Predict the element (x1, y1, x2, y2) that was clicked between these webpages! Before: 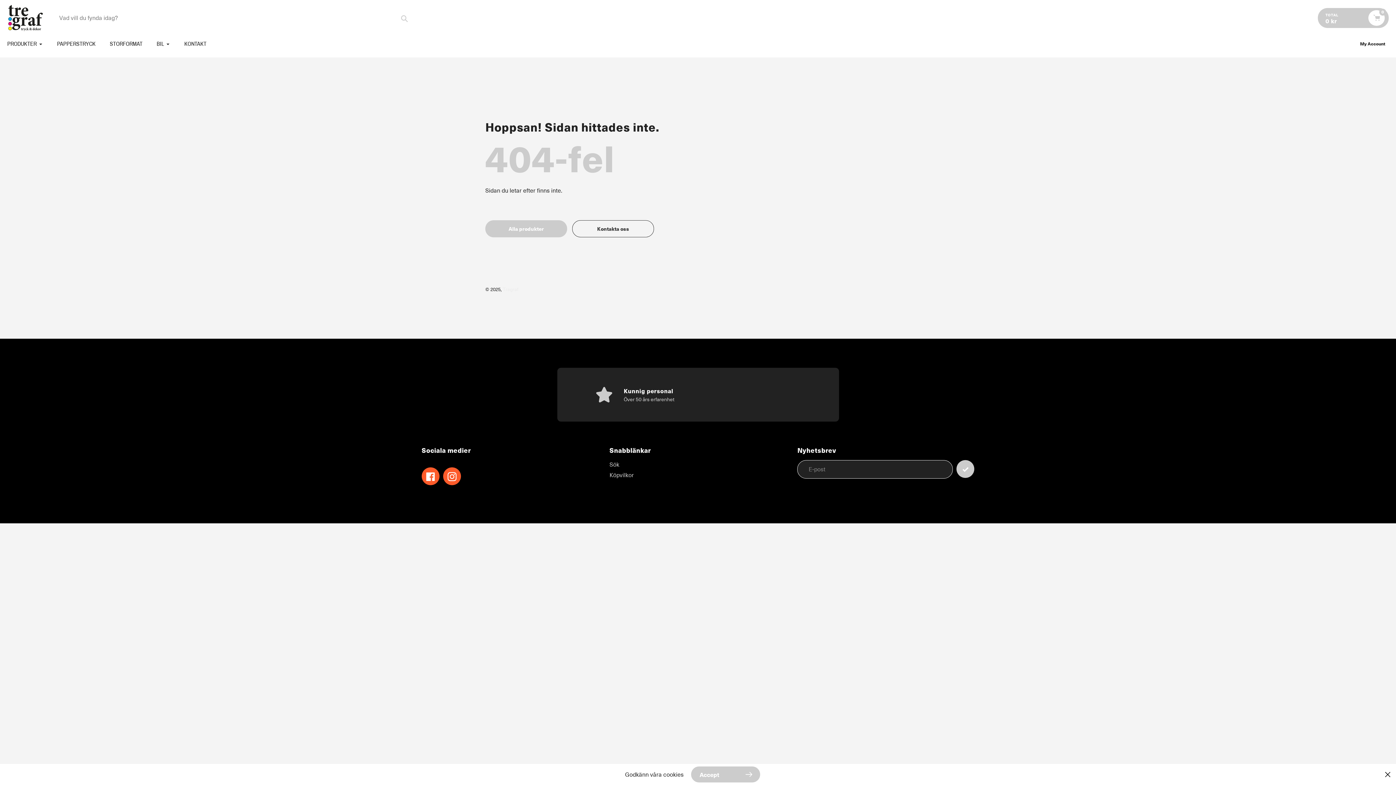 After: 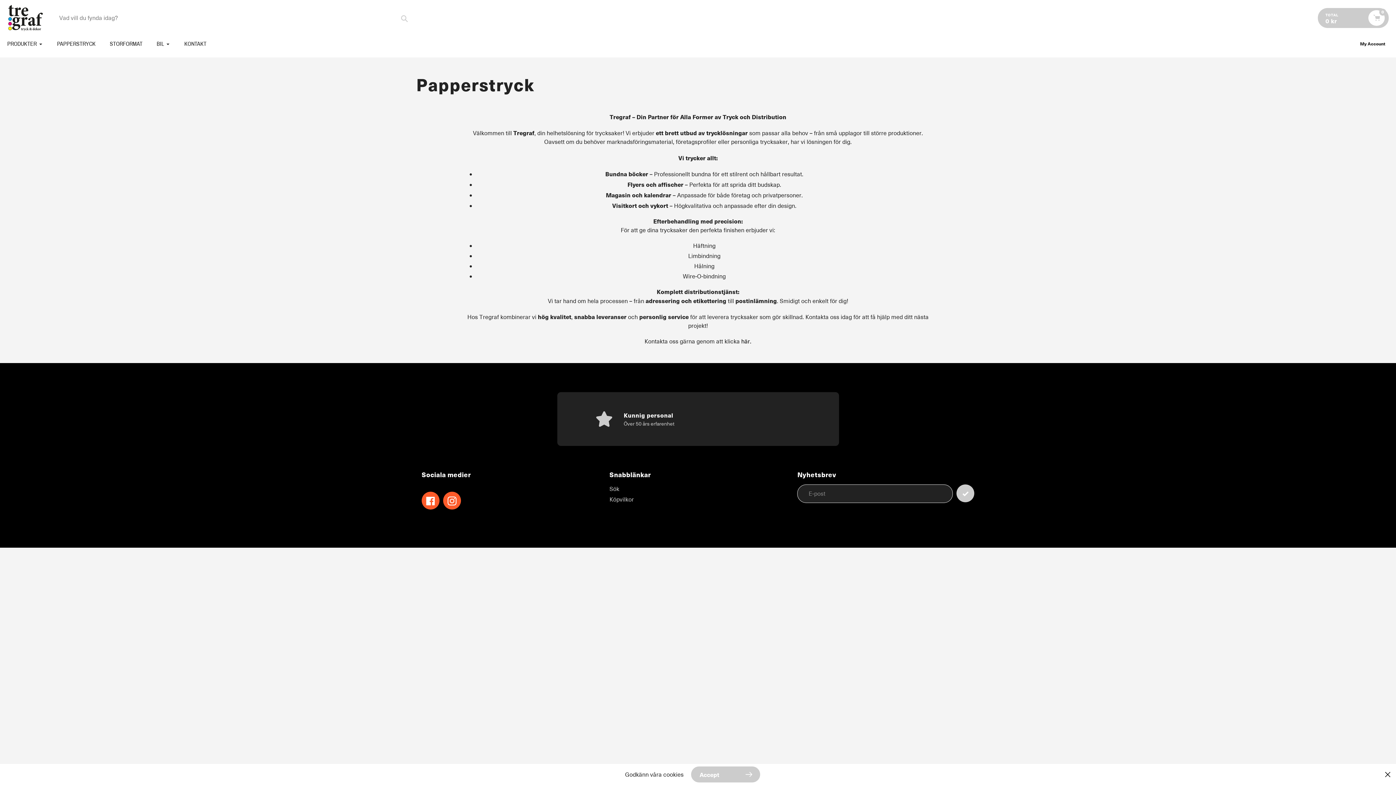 Action: bbox: (57, 39, 95, 48) label: PAPPERSTRYCK